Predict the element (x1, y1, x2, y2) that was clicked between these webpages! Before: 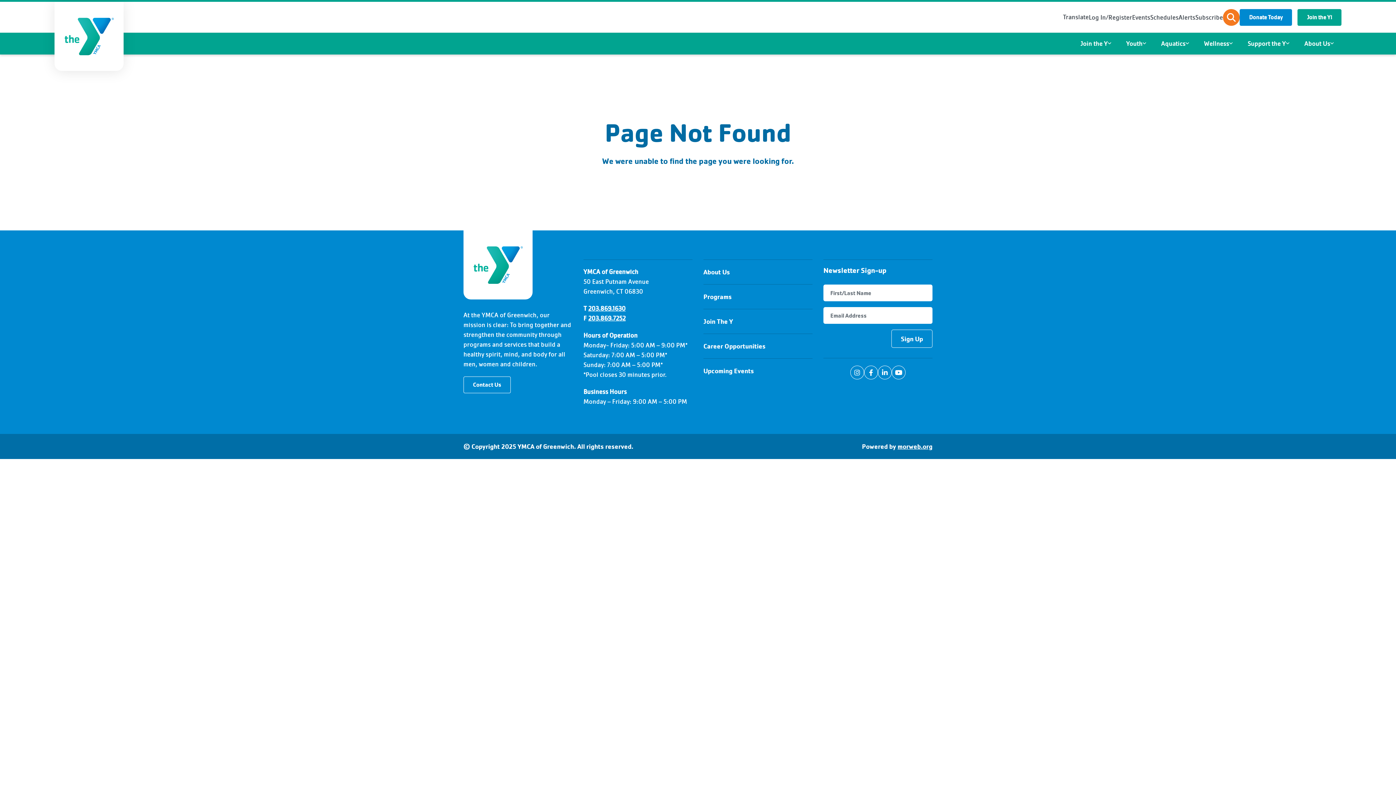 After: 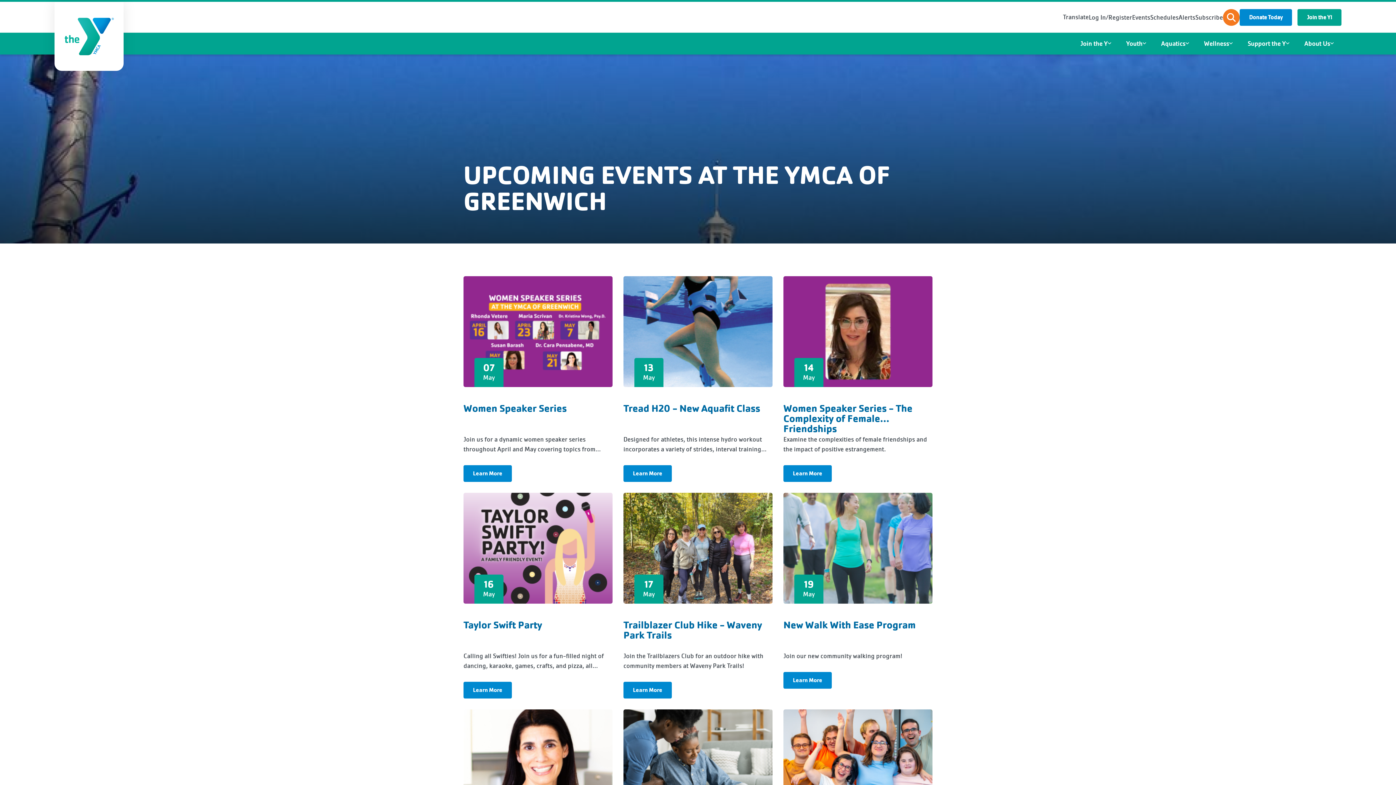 Action: label: Events bbox: (1132, 13, 1150, 21)